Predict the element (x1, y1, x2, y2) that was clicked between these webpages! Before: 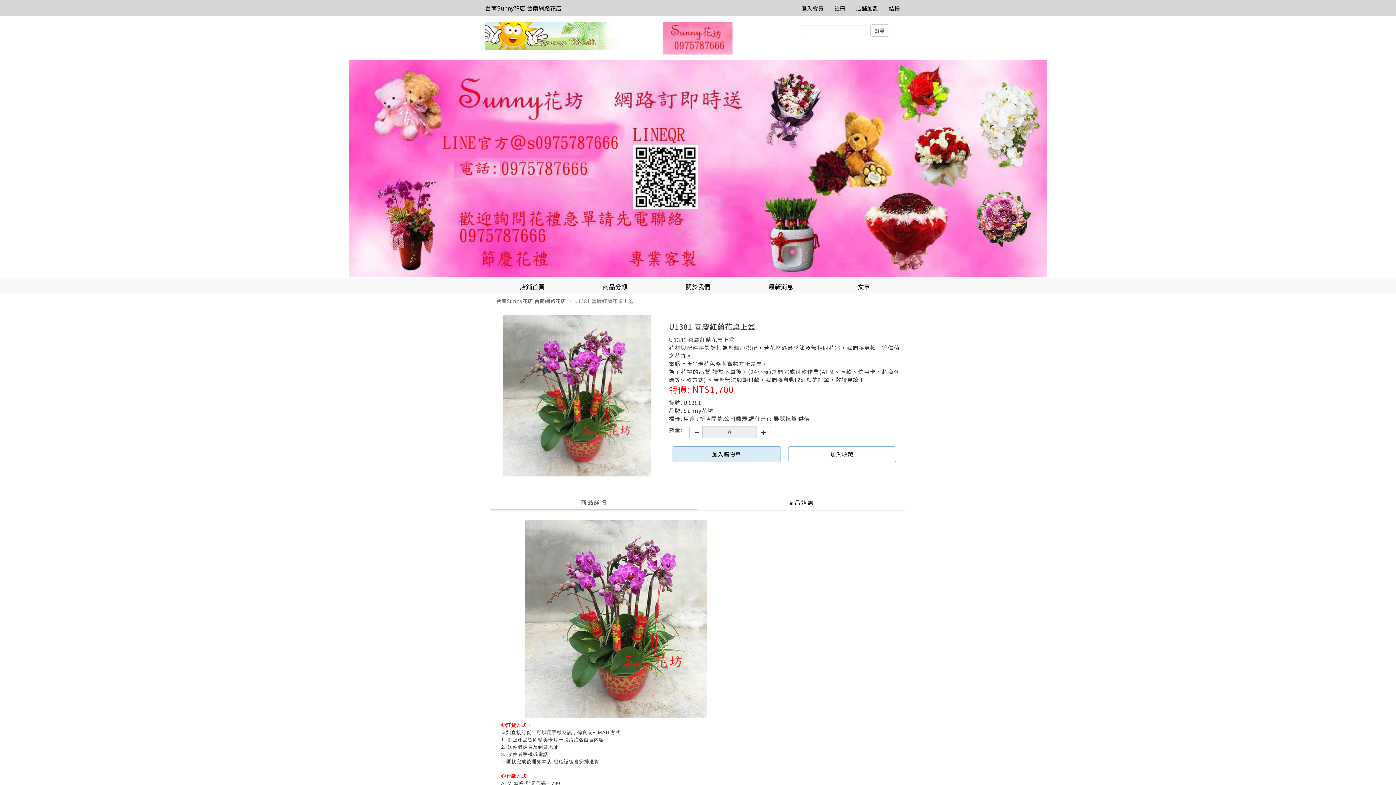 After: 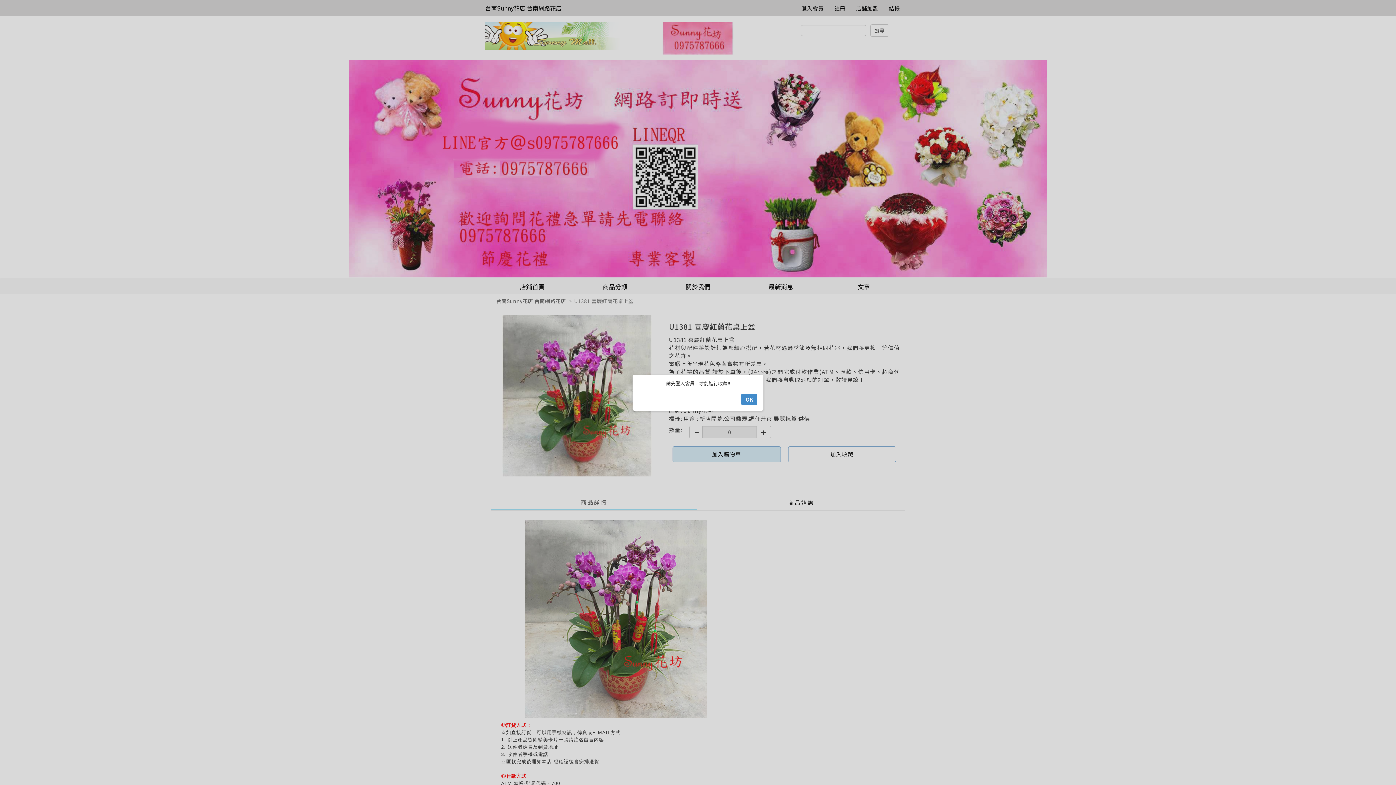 Action: label: 加入收藏 bbox: (788, 447, 896, 461)